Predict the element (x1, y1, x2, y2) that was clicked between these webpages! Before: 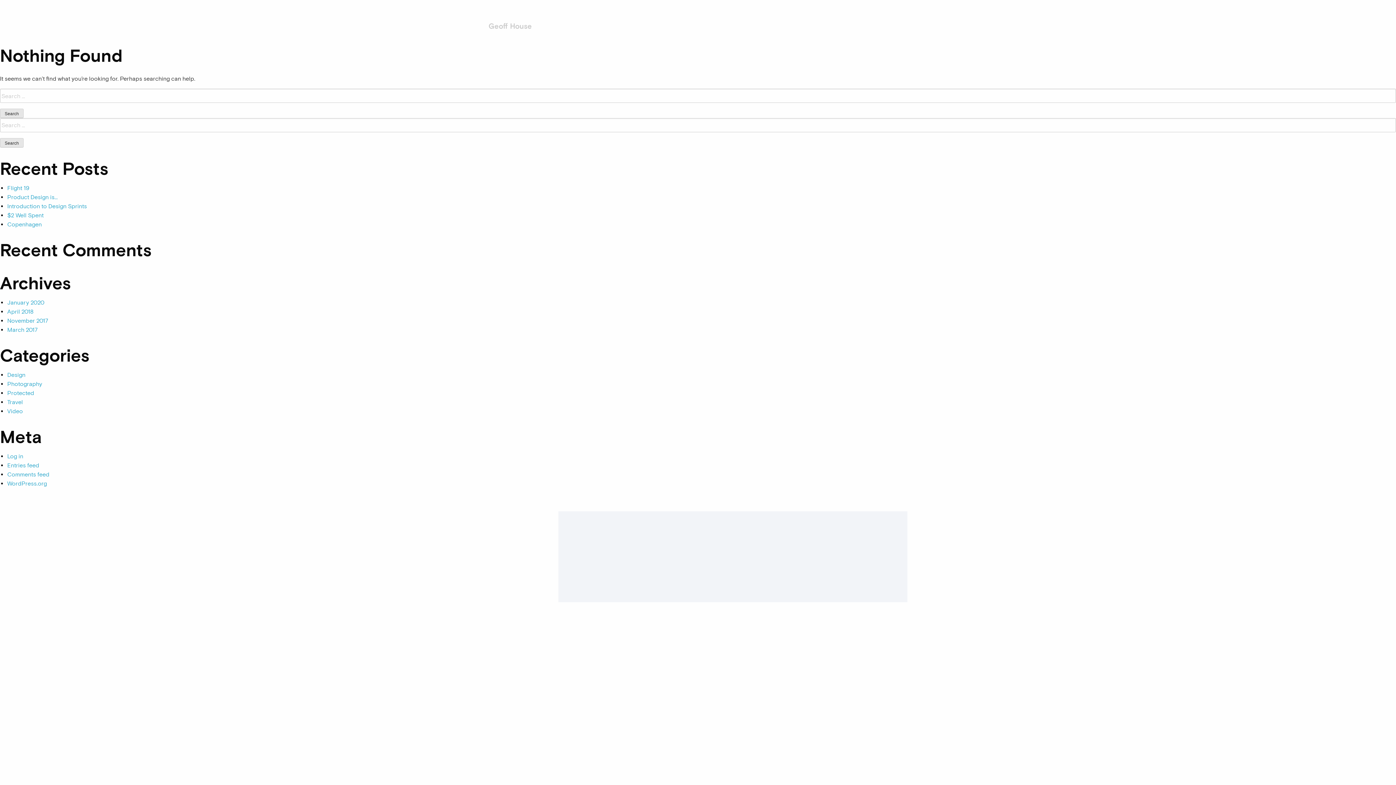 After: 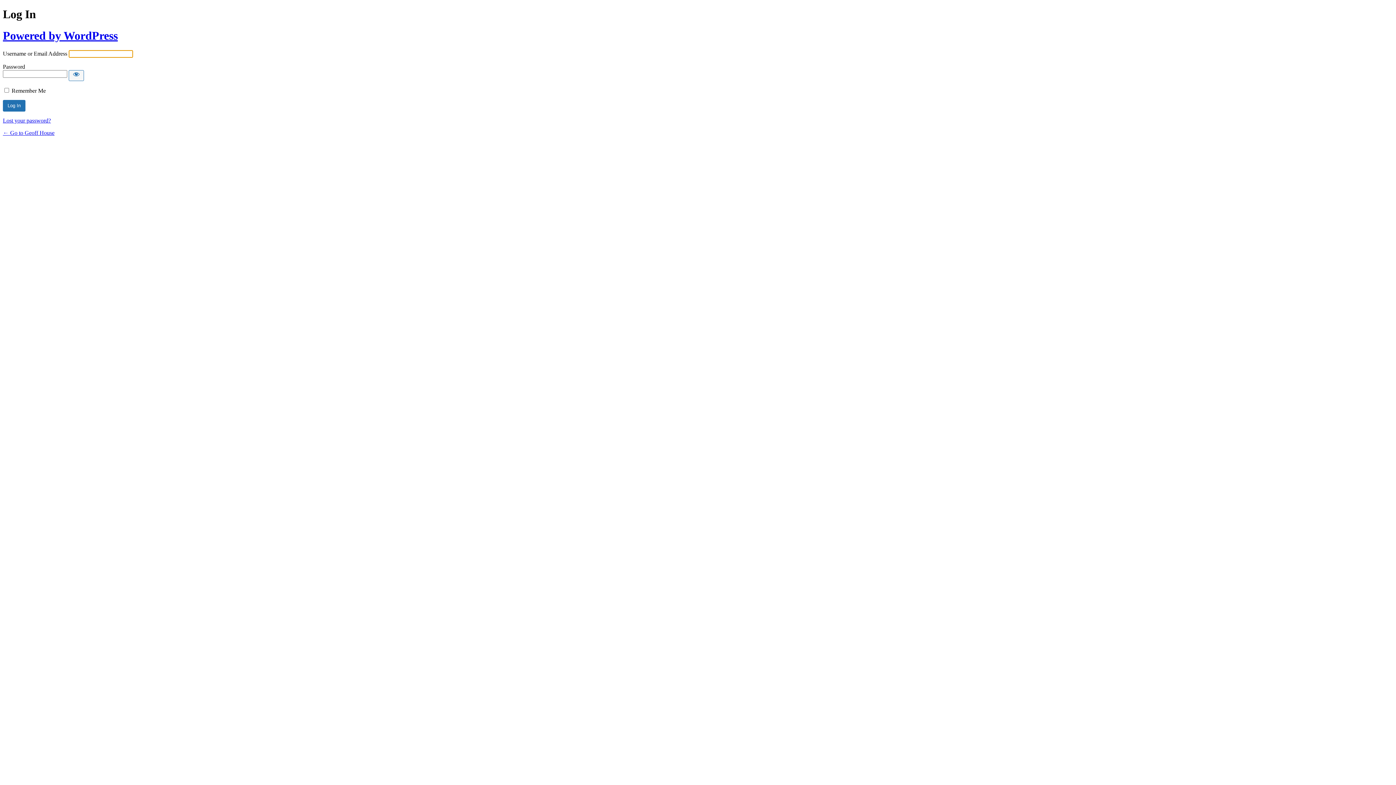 Action: bbox: (7, 453, 23, 459) label: Log in